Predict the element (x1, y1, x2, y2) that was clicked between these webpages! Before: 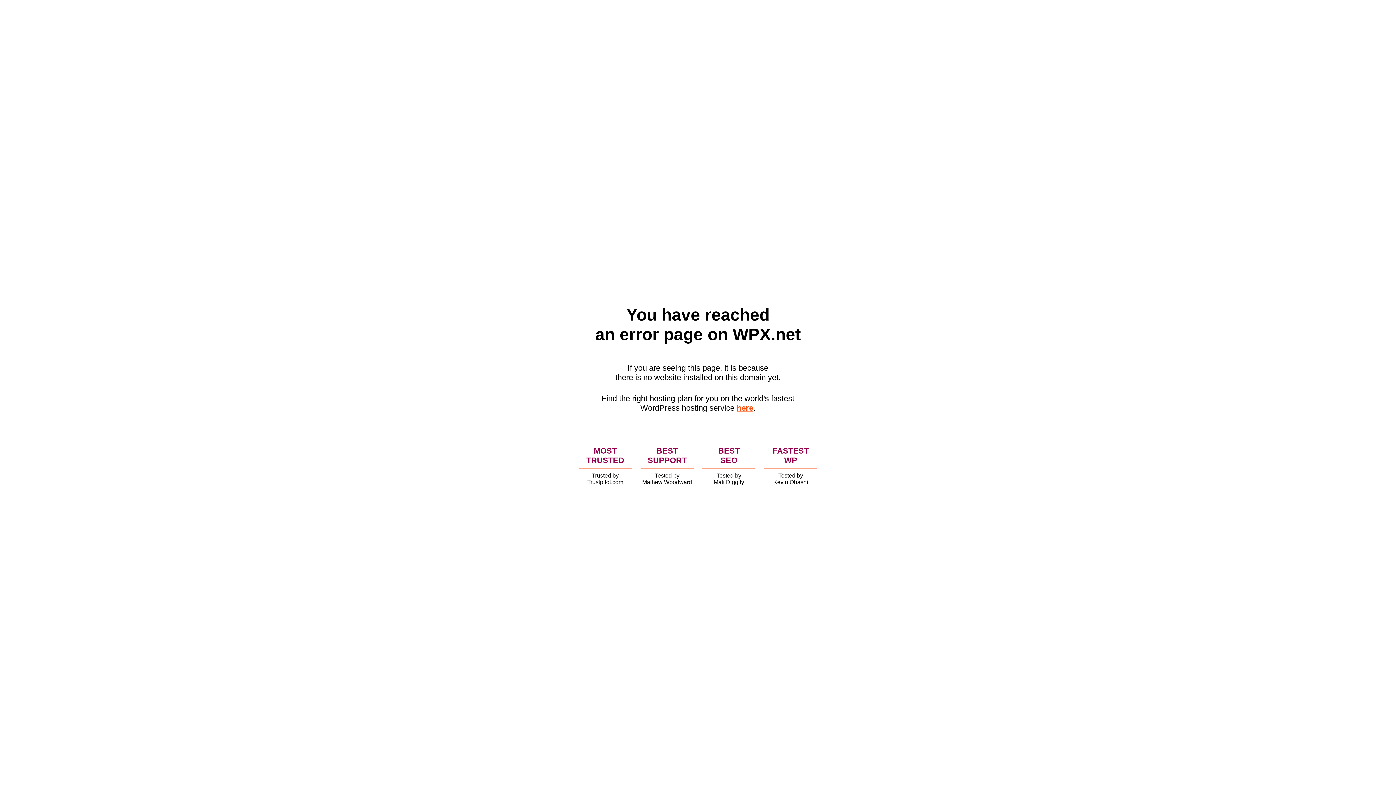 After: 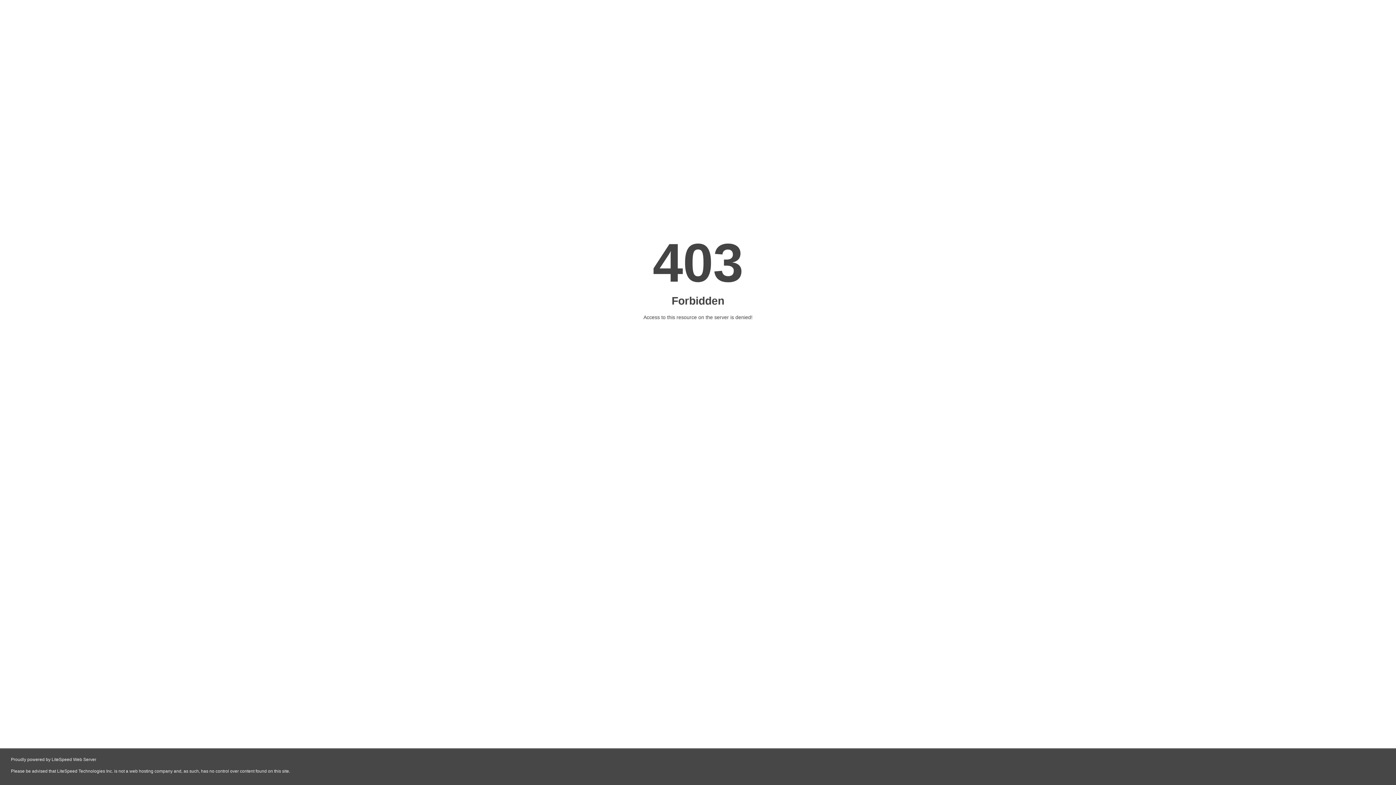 Action: bbox: (736, 403, 753, 412) label: here